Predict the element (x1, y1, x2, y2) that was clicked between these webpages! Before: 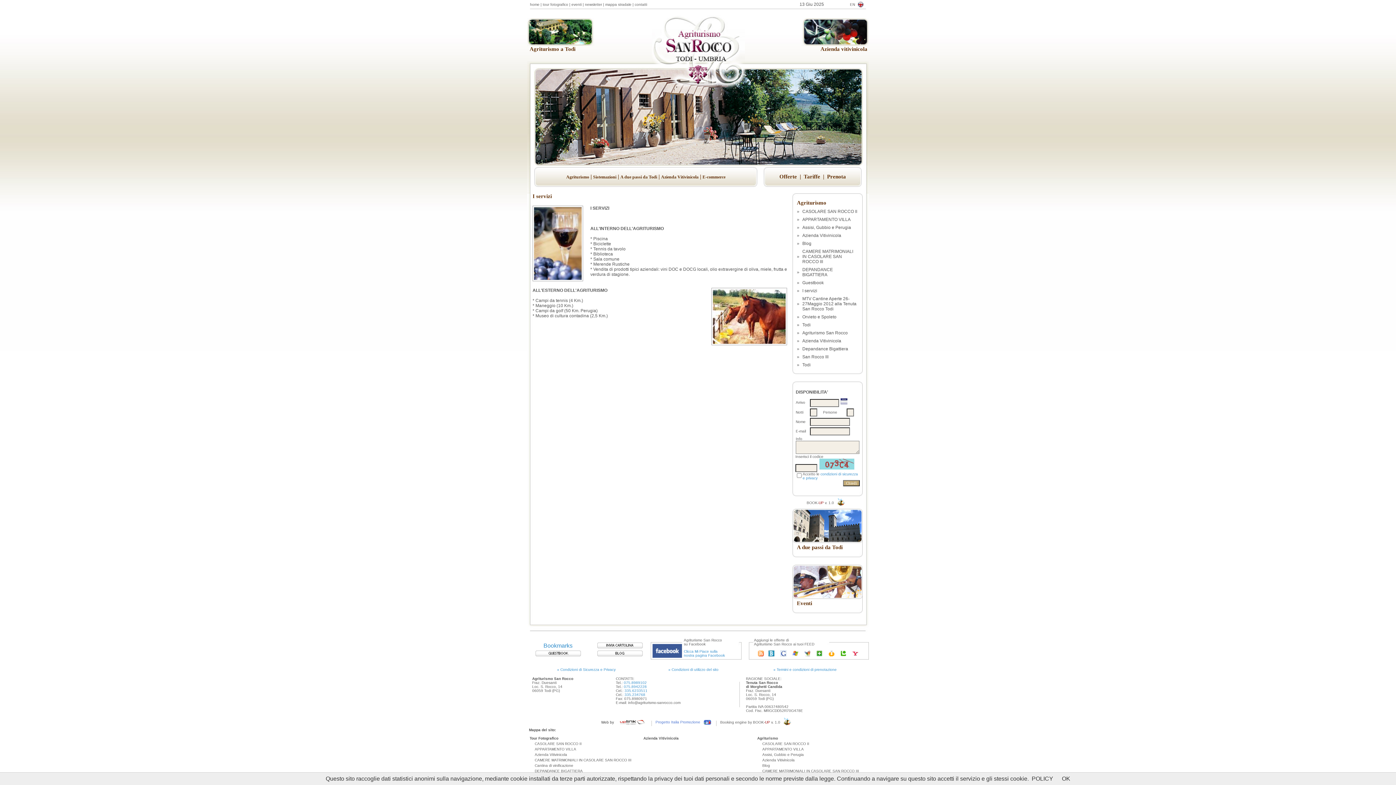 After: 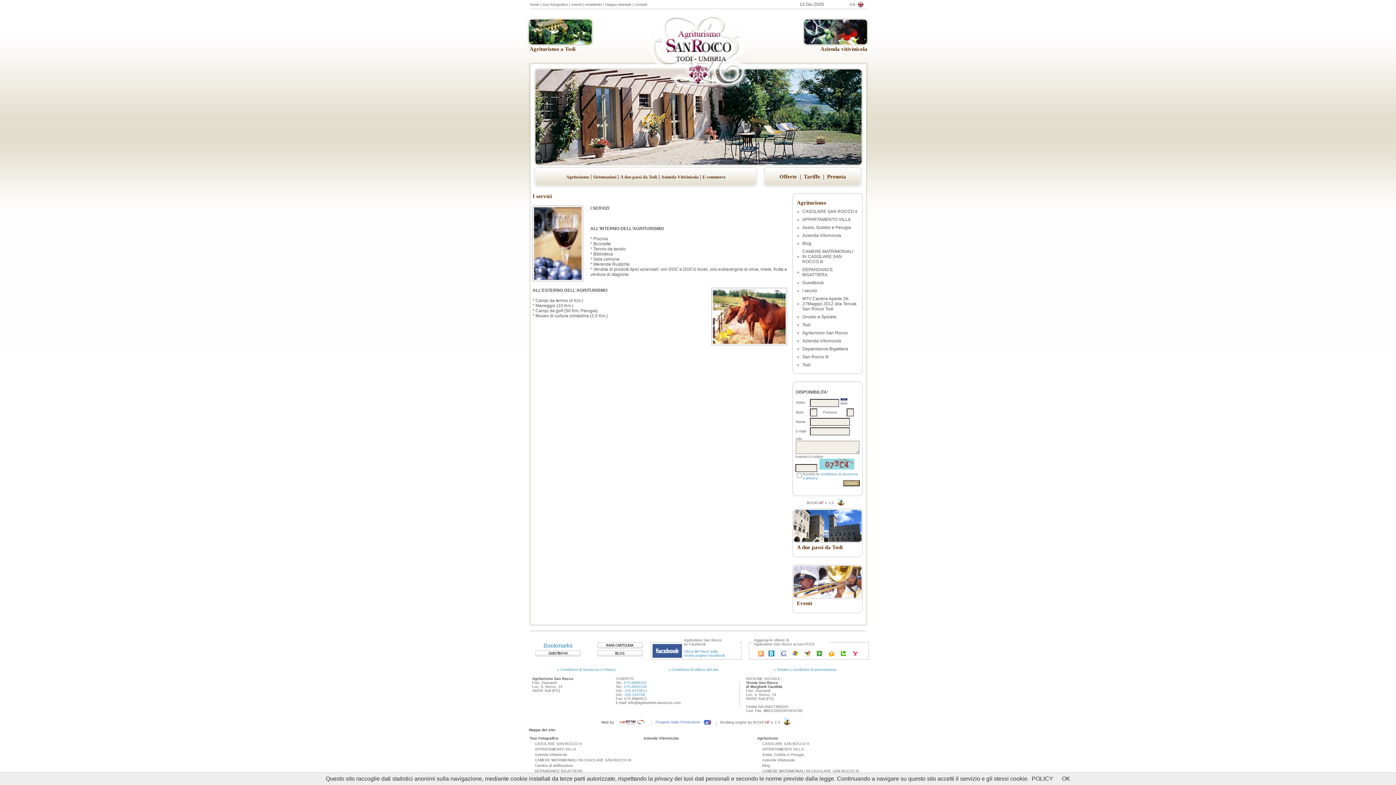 Action: bbox: (804, 651, 810, 657)